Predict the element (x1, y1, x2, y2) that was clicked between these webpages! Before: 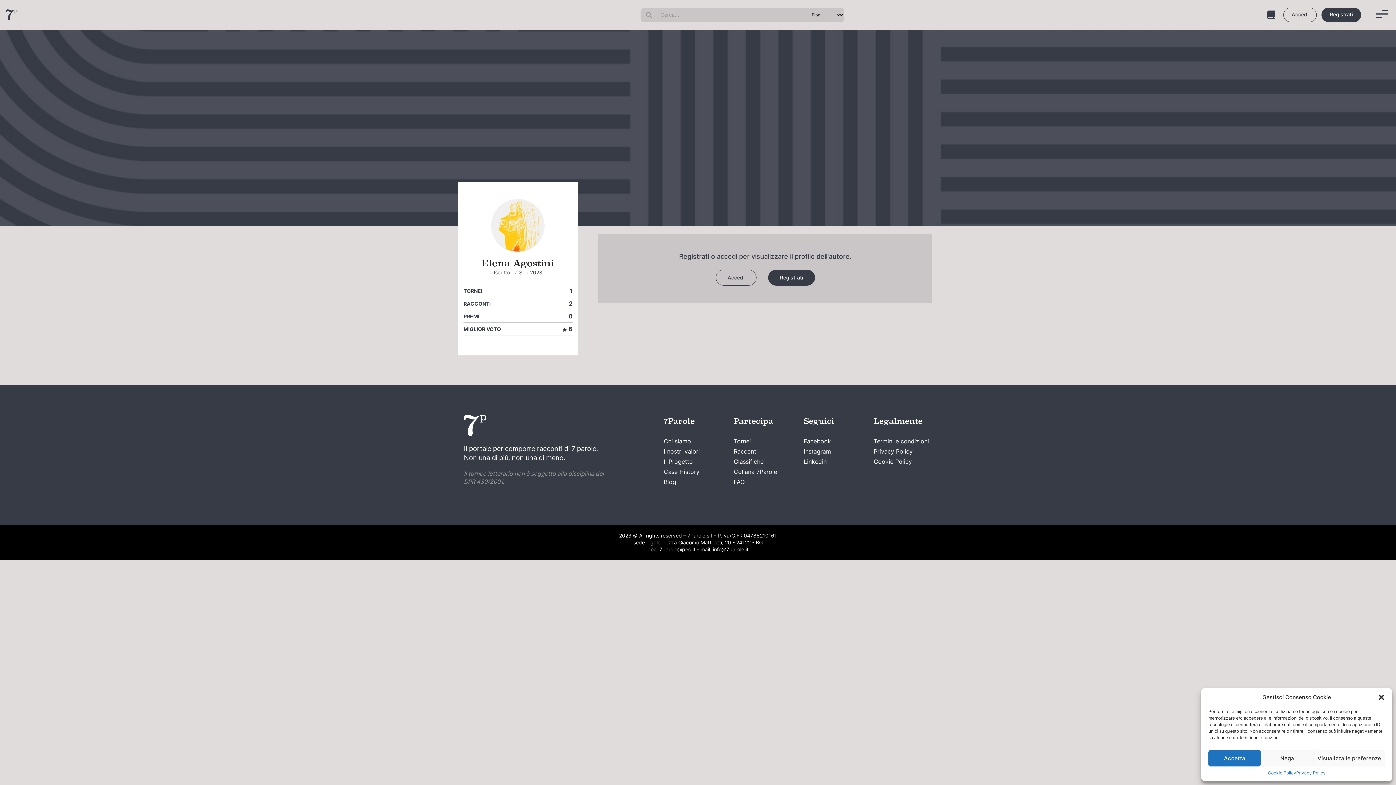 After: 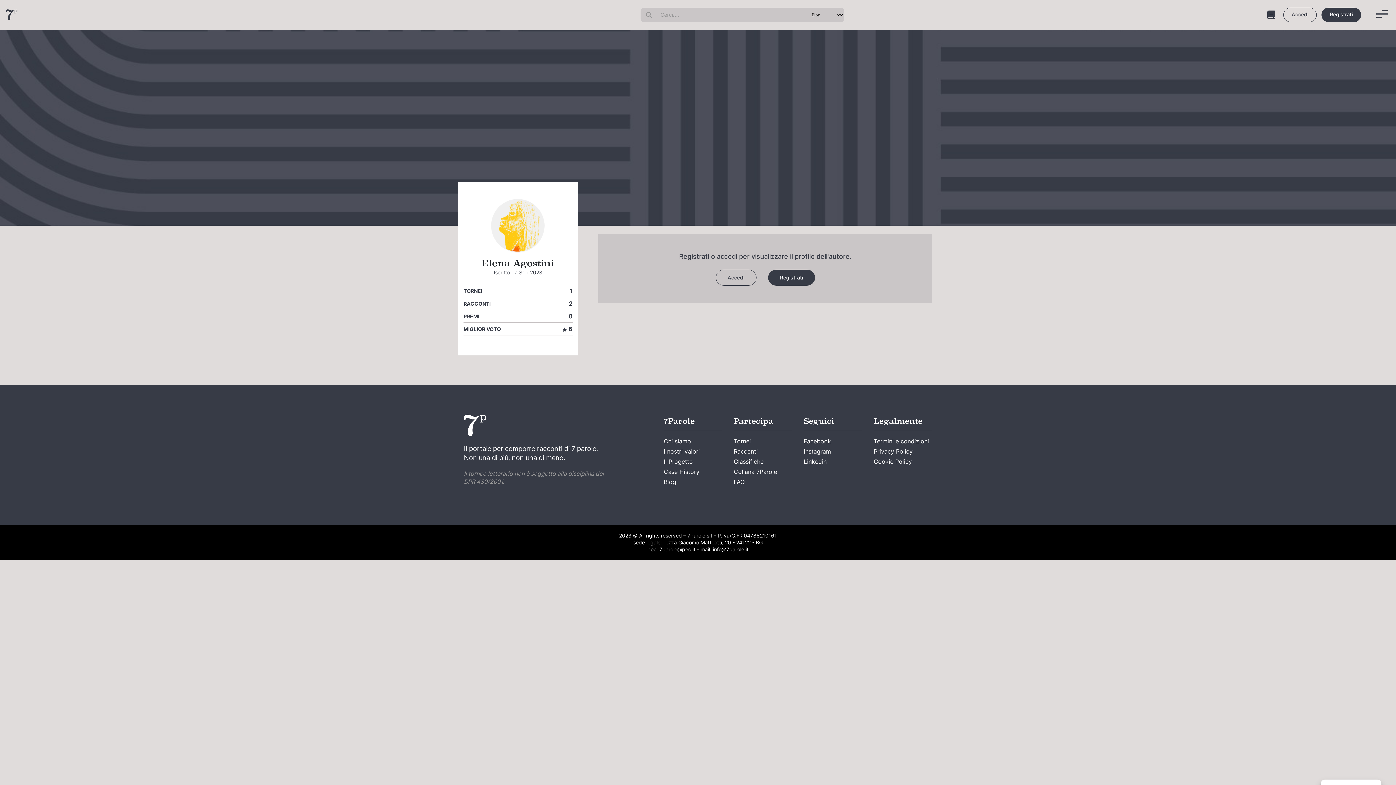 Action: label: Accetta bbox: (1208, 750, 1261, 766)